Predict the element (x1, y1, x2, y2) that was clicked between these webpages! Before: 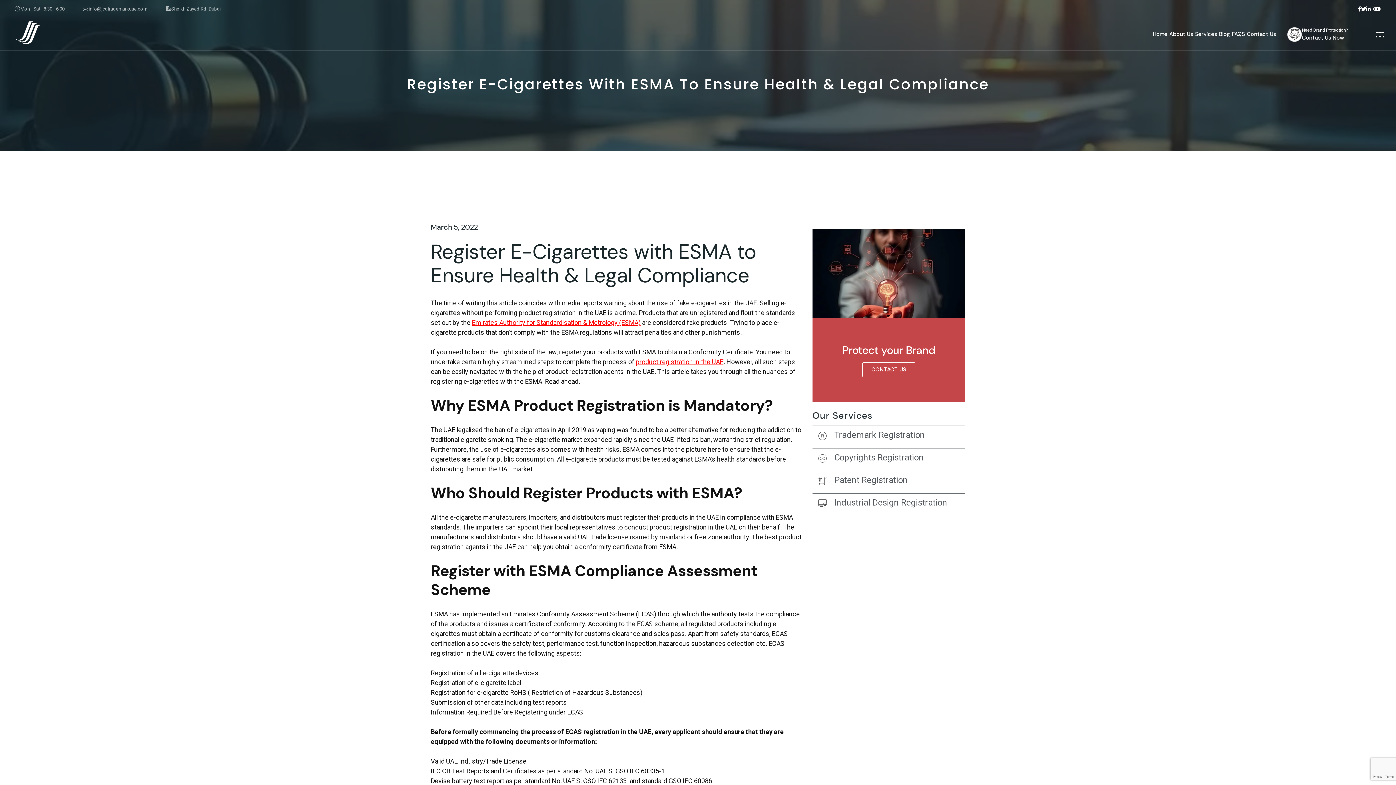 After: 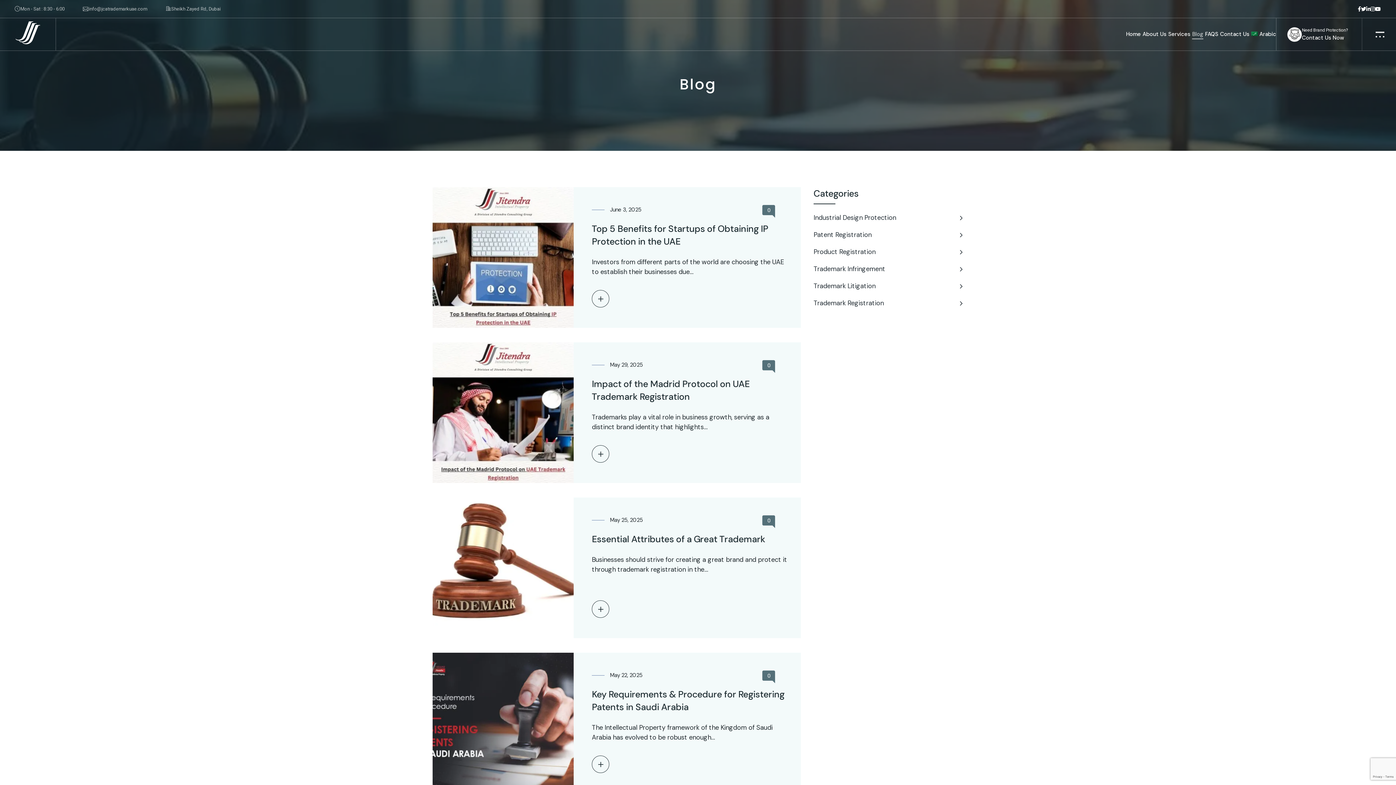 Action: bbox: (1219, 18, 1230, 50) label: Blog